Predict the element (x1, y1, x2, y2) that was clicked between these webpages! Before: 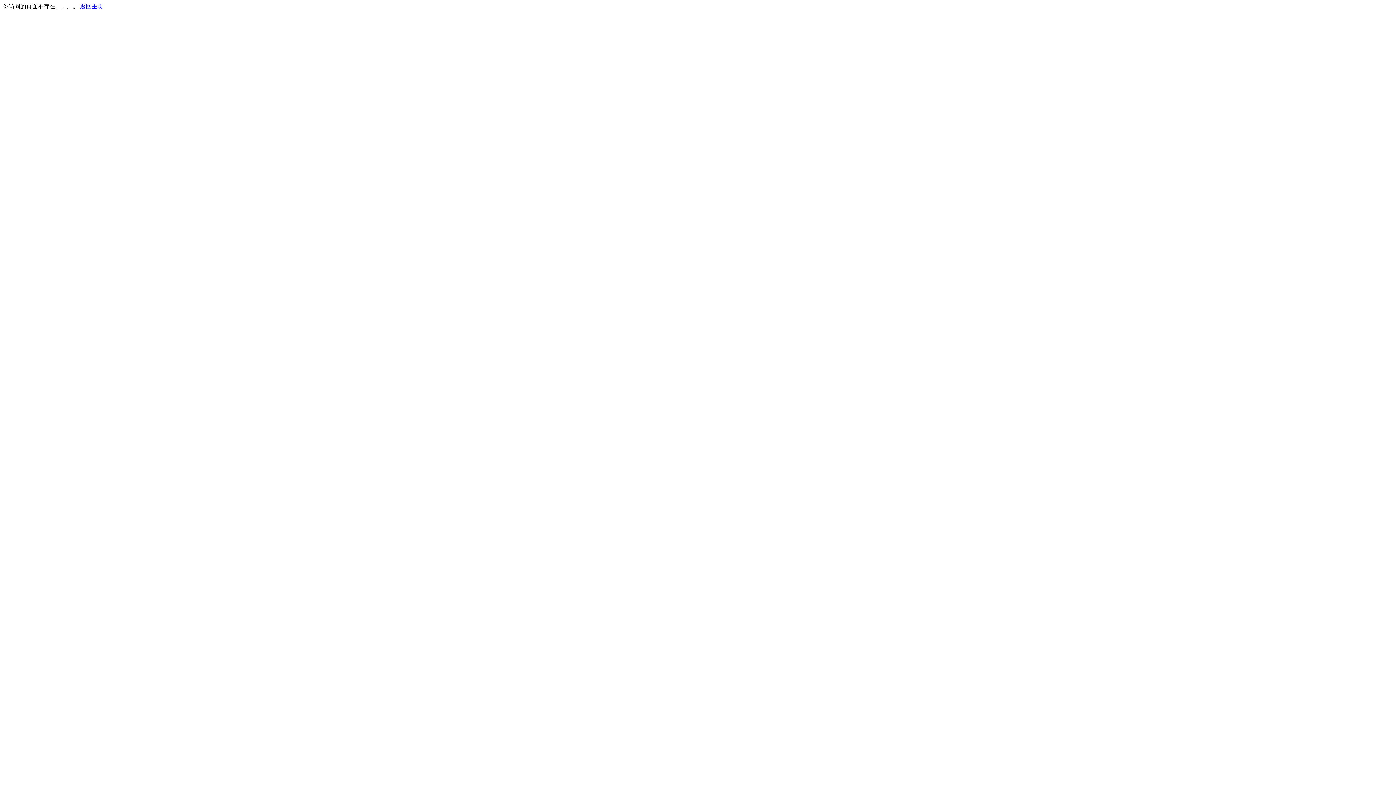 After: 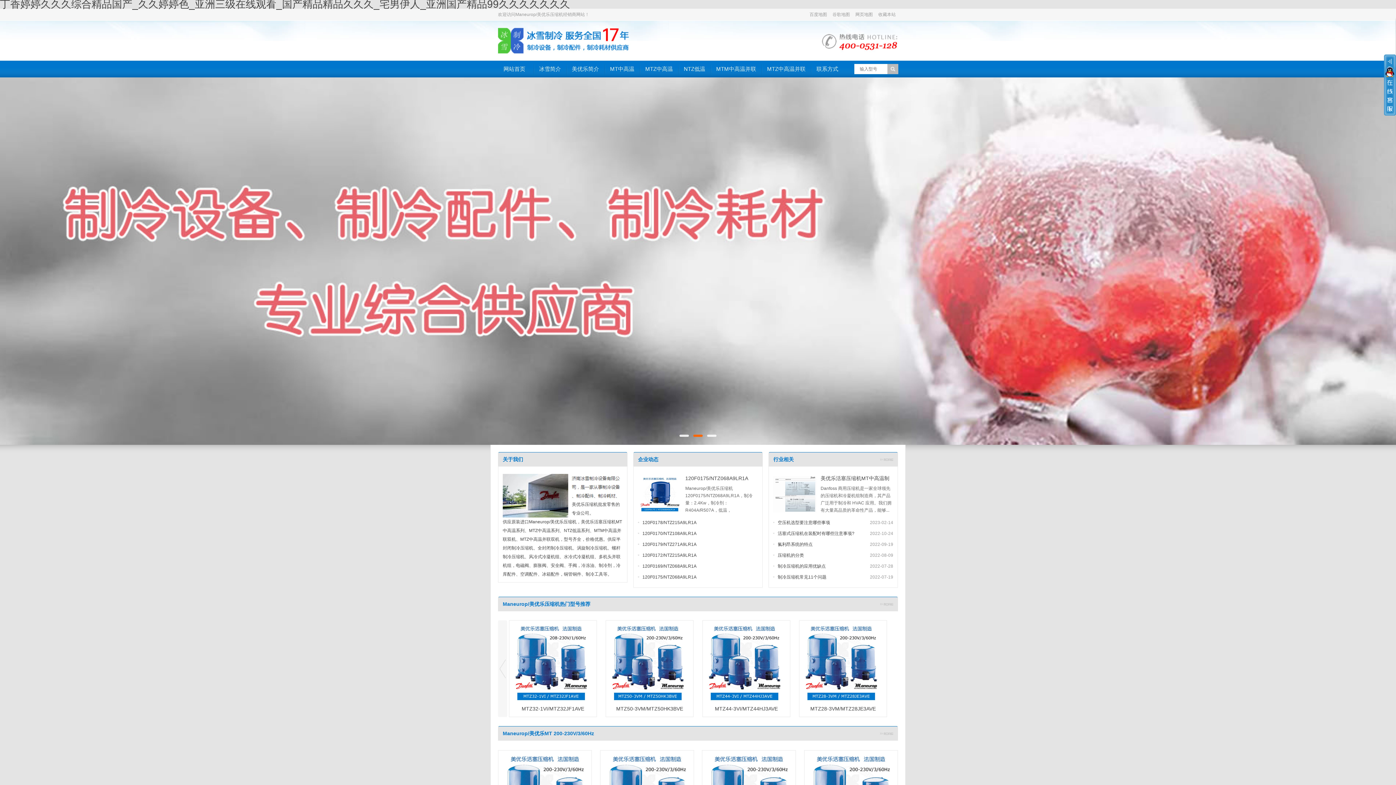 Action: bbox: (80, 3, 103, 9) label: 返回主页